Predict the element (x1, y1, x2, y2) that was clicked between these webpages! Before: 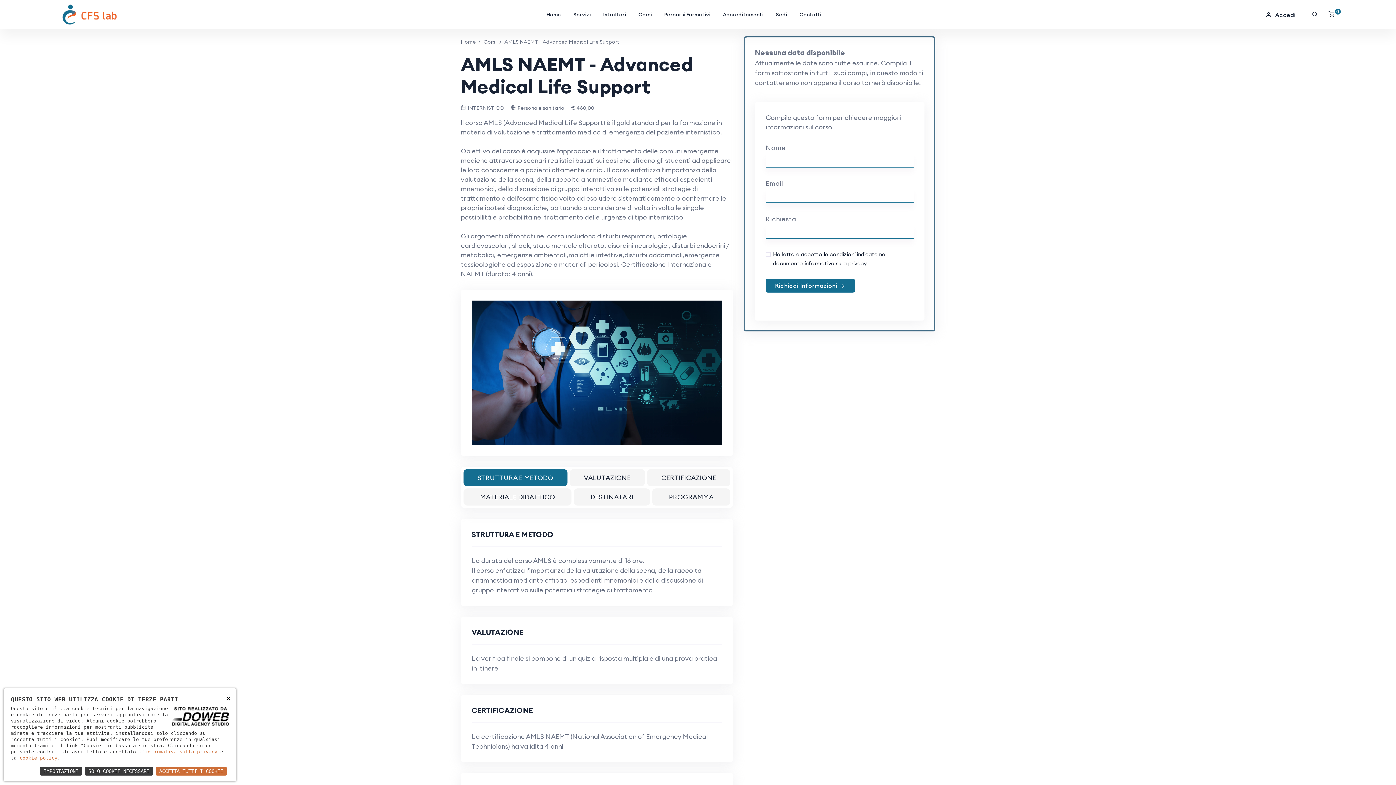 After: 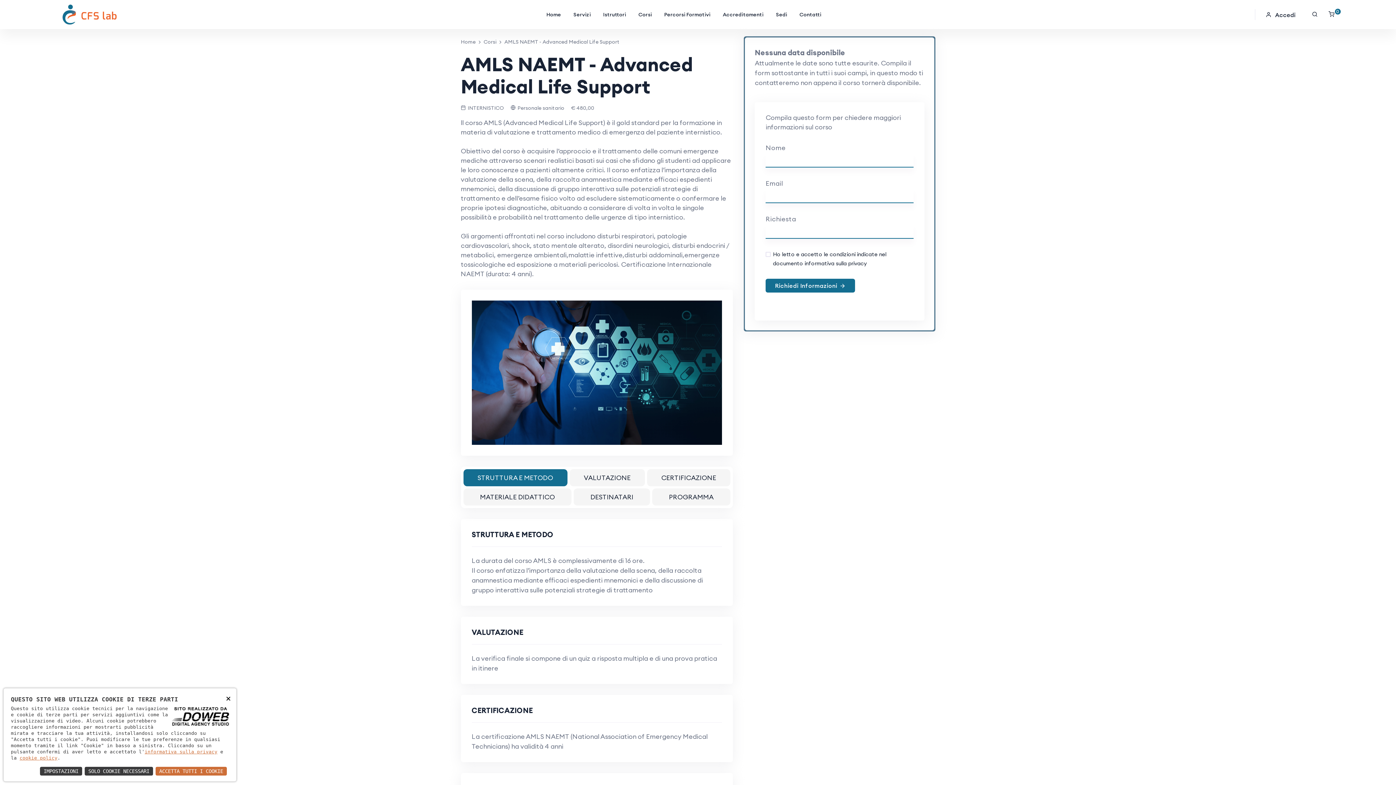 Action: label: STRUTTURA E METODO bbox: (463, 469, 567, 486)